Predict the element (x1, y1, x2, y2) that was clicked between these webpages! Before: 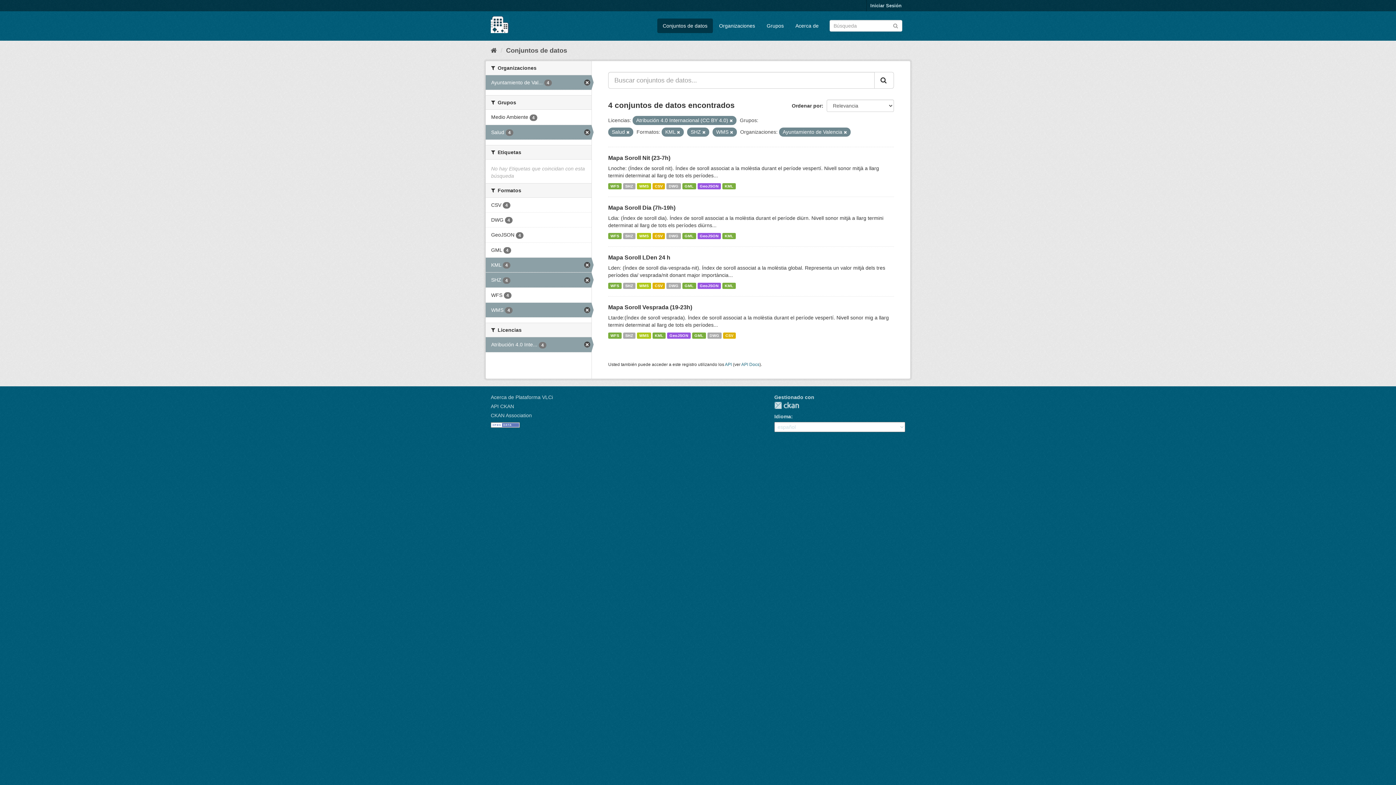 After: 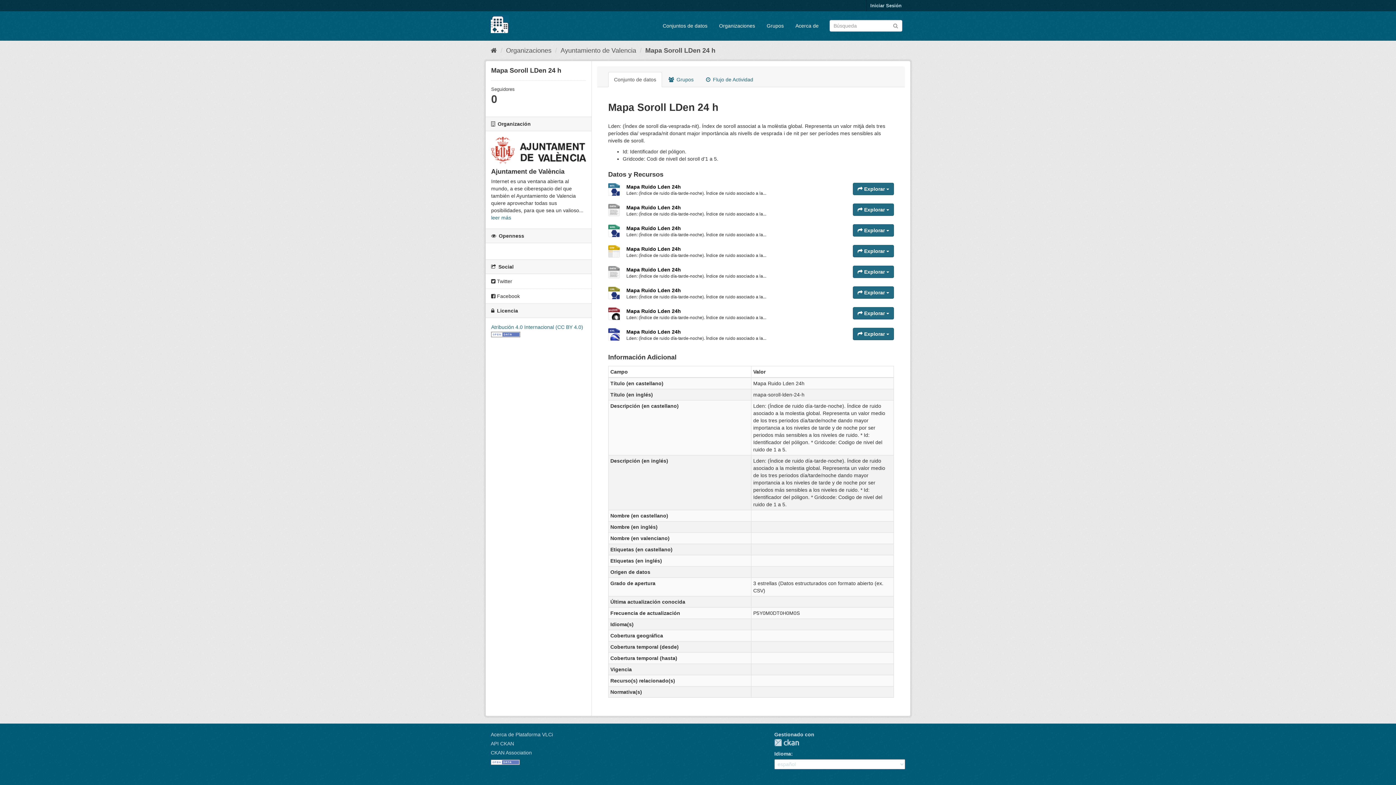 Action: bbox: (637, 282, 651, 289) label: WMS